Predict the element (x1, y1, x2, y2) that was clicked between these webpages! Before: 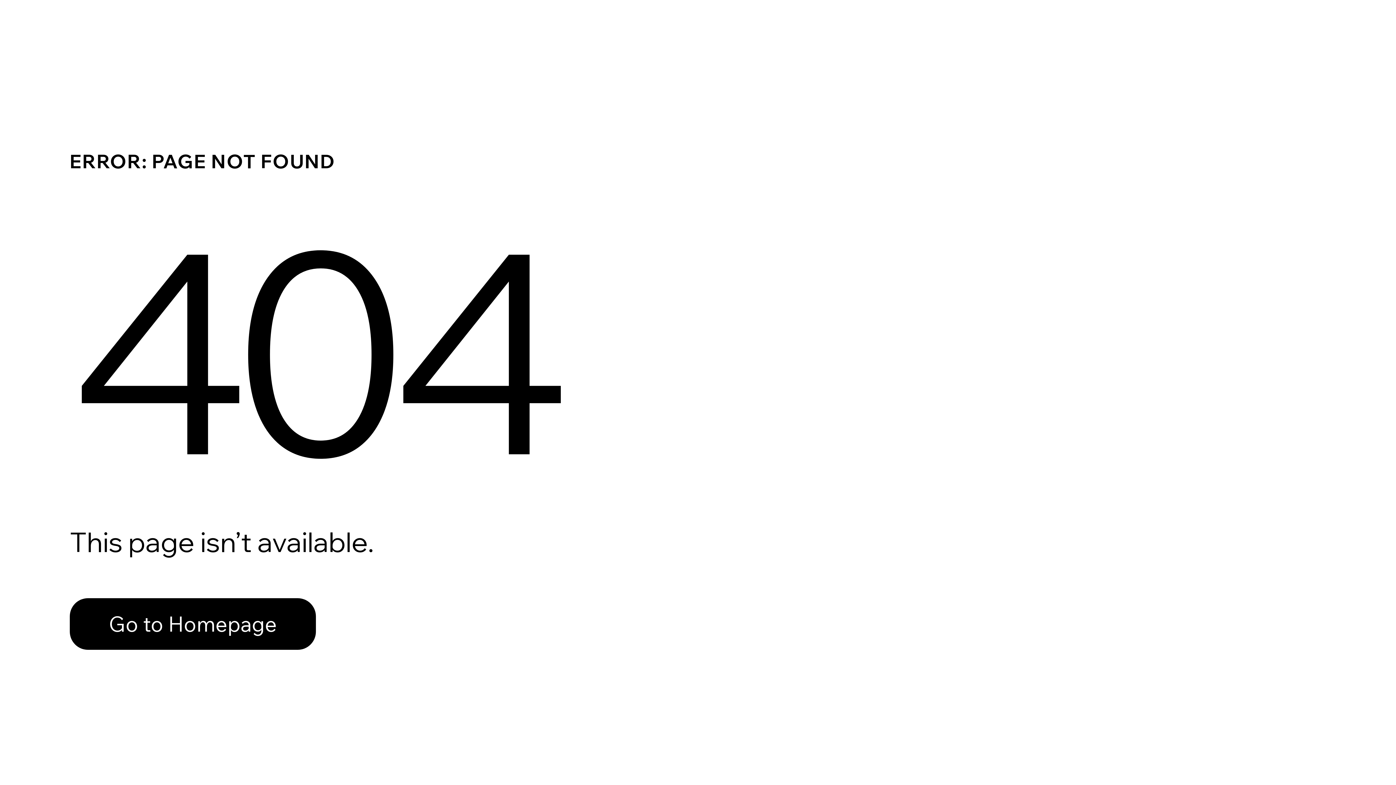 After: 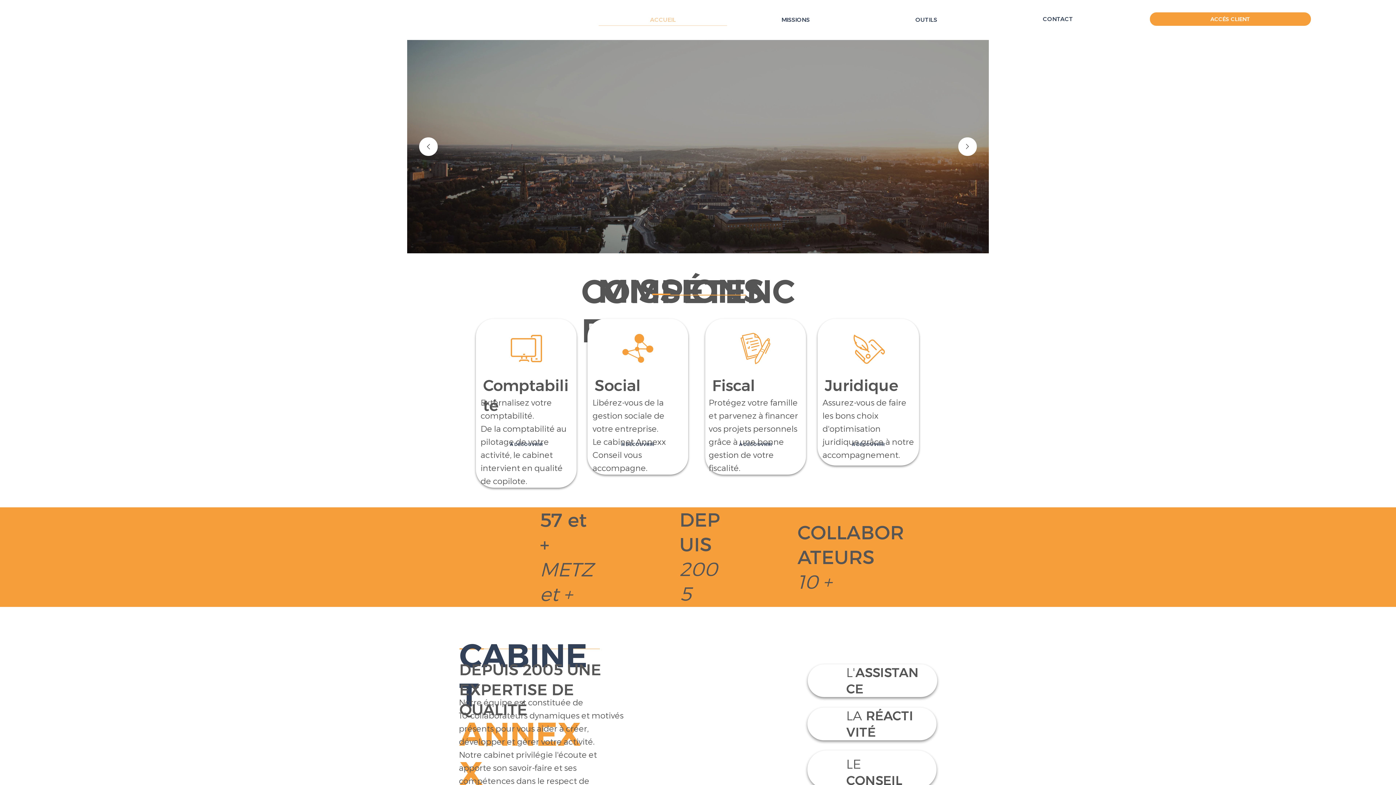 Action: bbox: (69, 582, 768, 659) label: Go to Homepage